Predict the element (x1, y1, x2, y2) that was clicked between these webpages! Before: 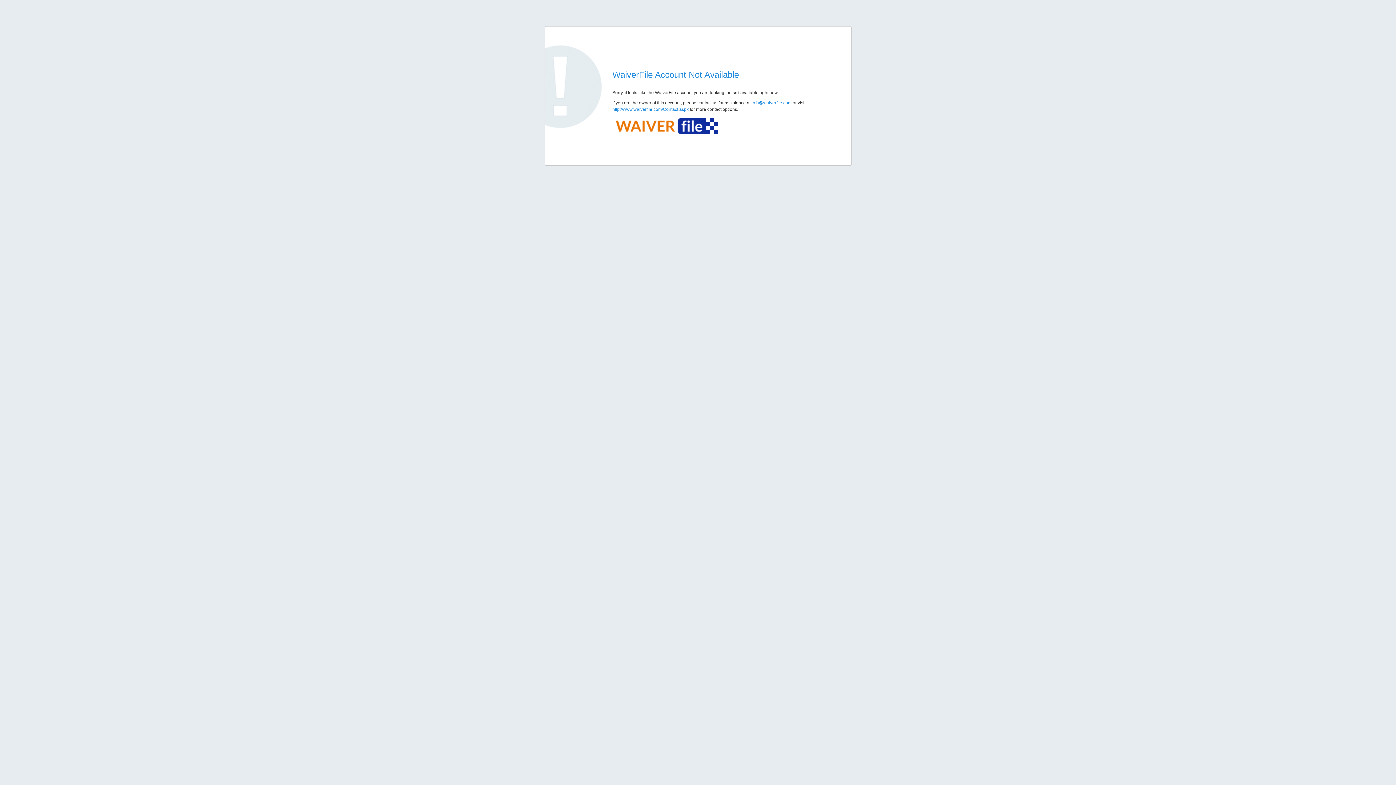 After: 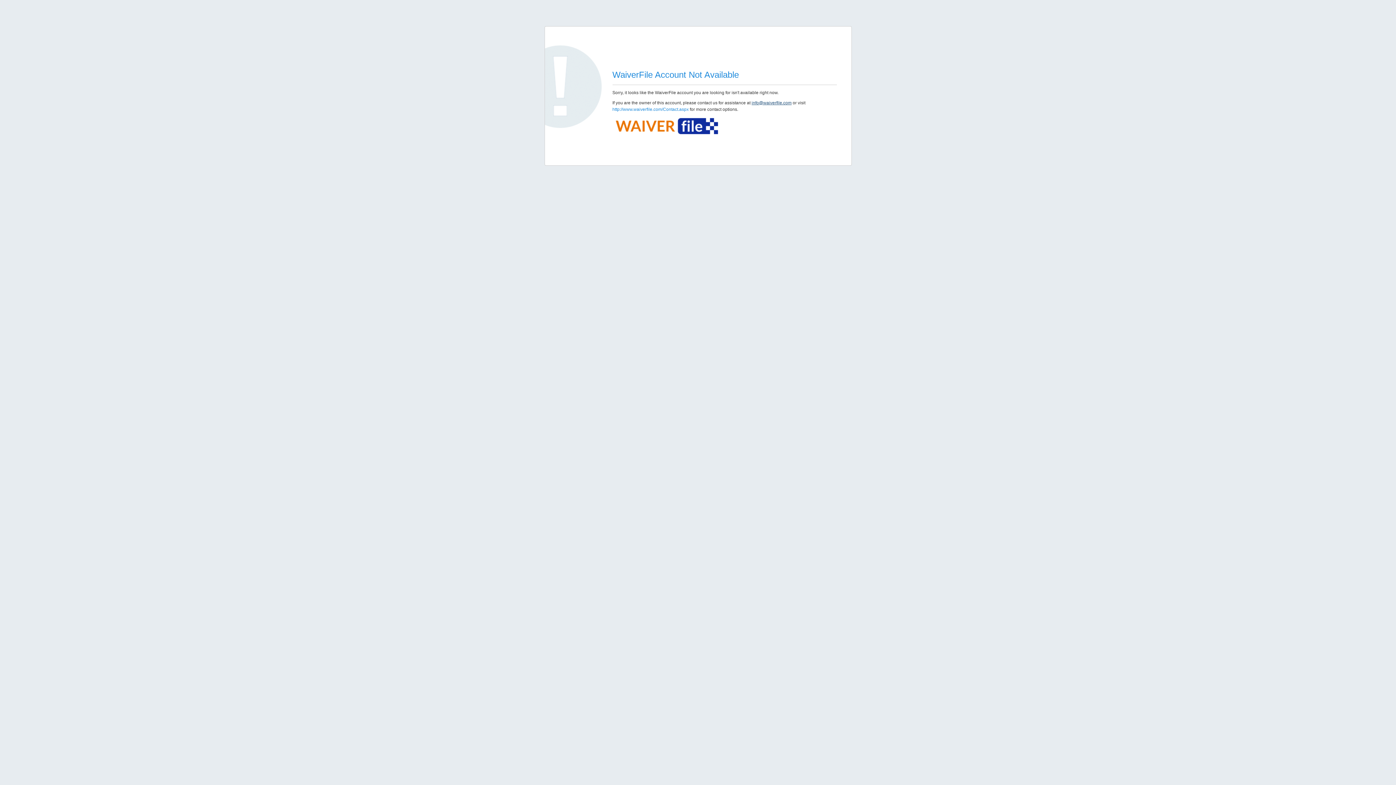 Action: bbox: (751, 100, 791, 105) label: info@waiverfile.com